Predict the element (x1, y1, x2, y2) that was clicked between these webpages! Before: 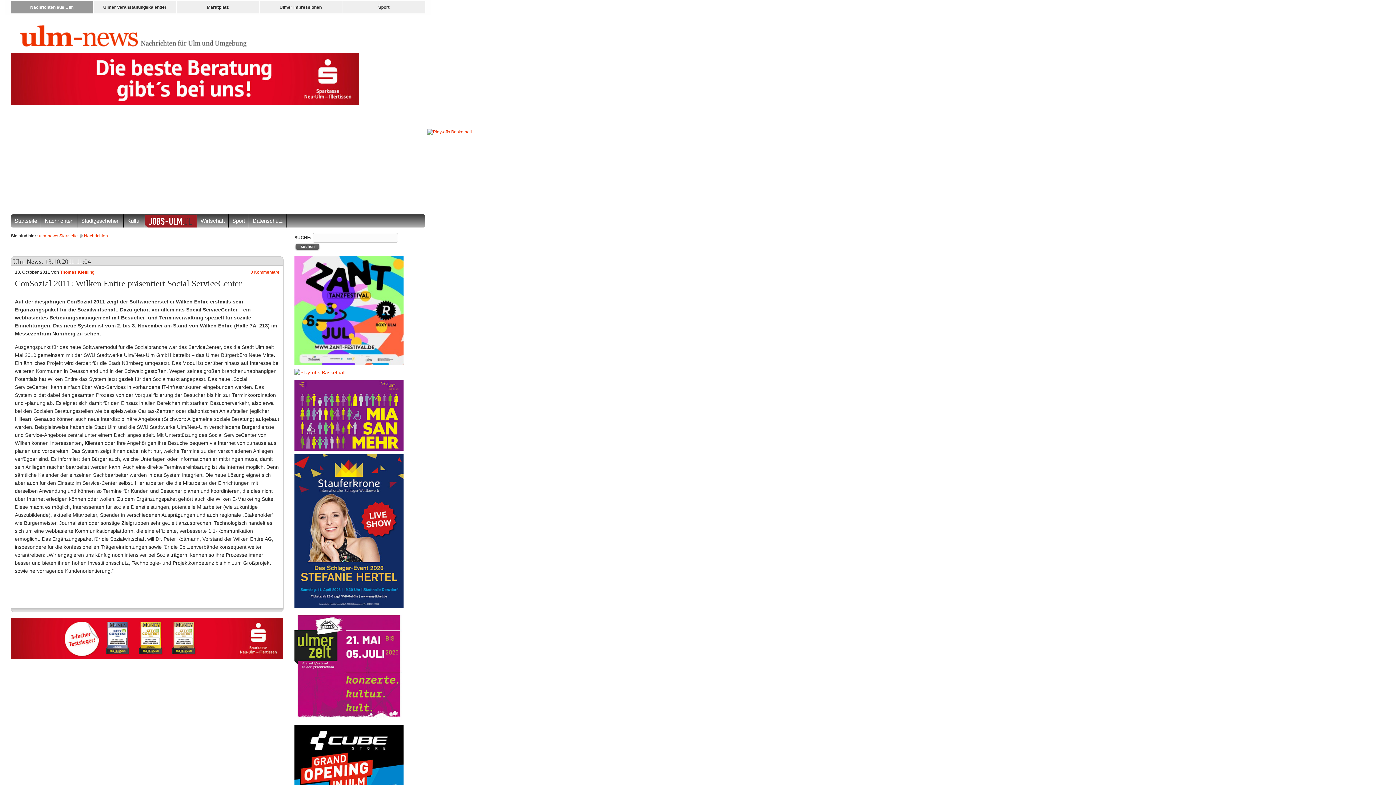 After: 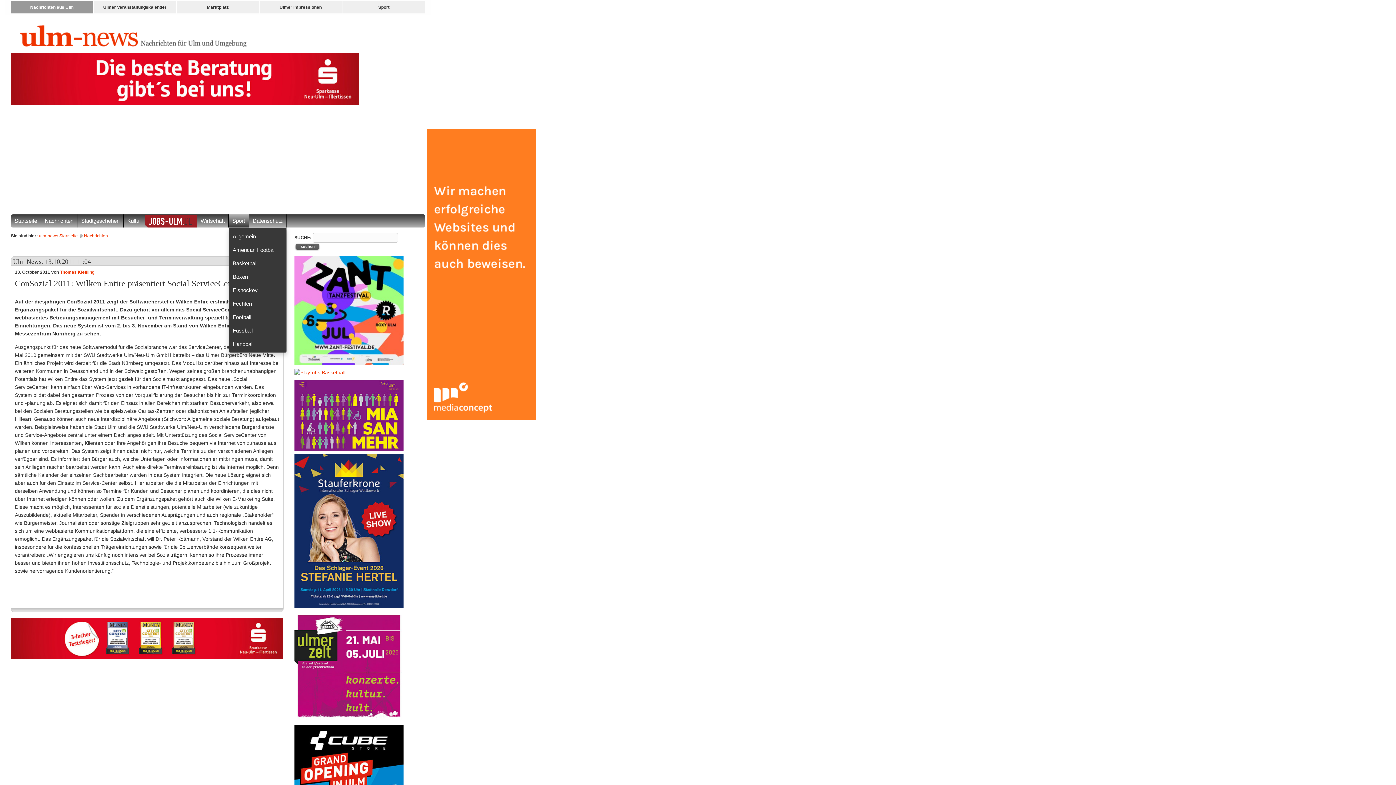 Action: label: Sport bbox: (228, 214, 249, 227)